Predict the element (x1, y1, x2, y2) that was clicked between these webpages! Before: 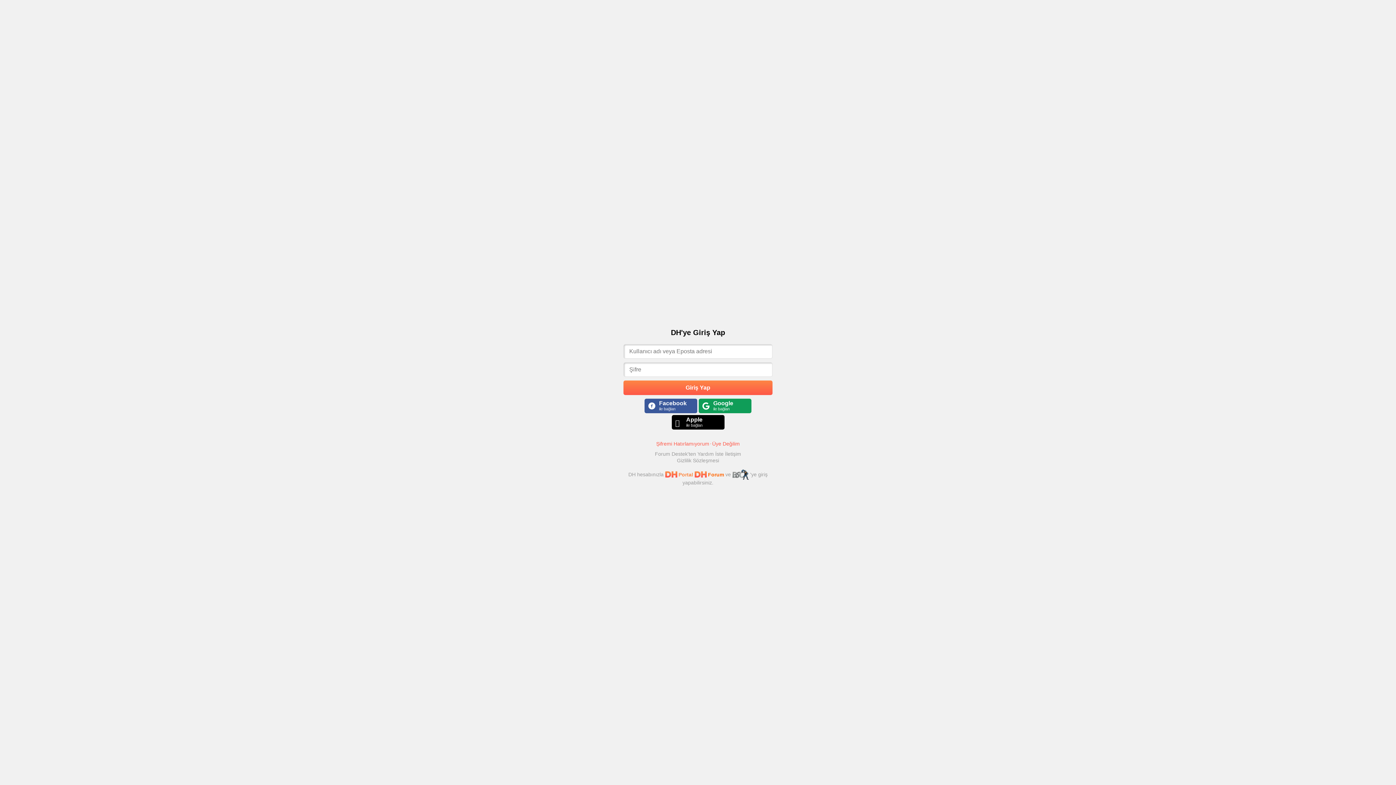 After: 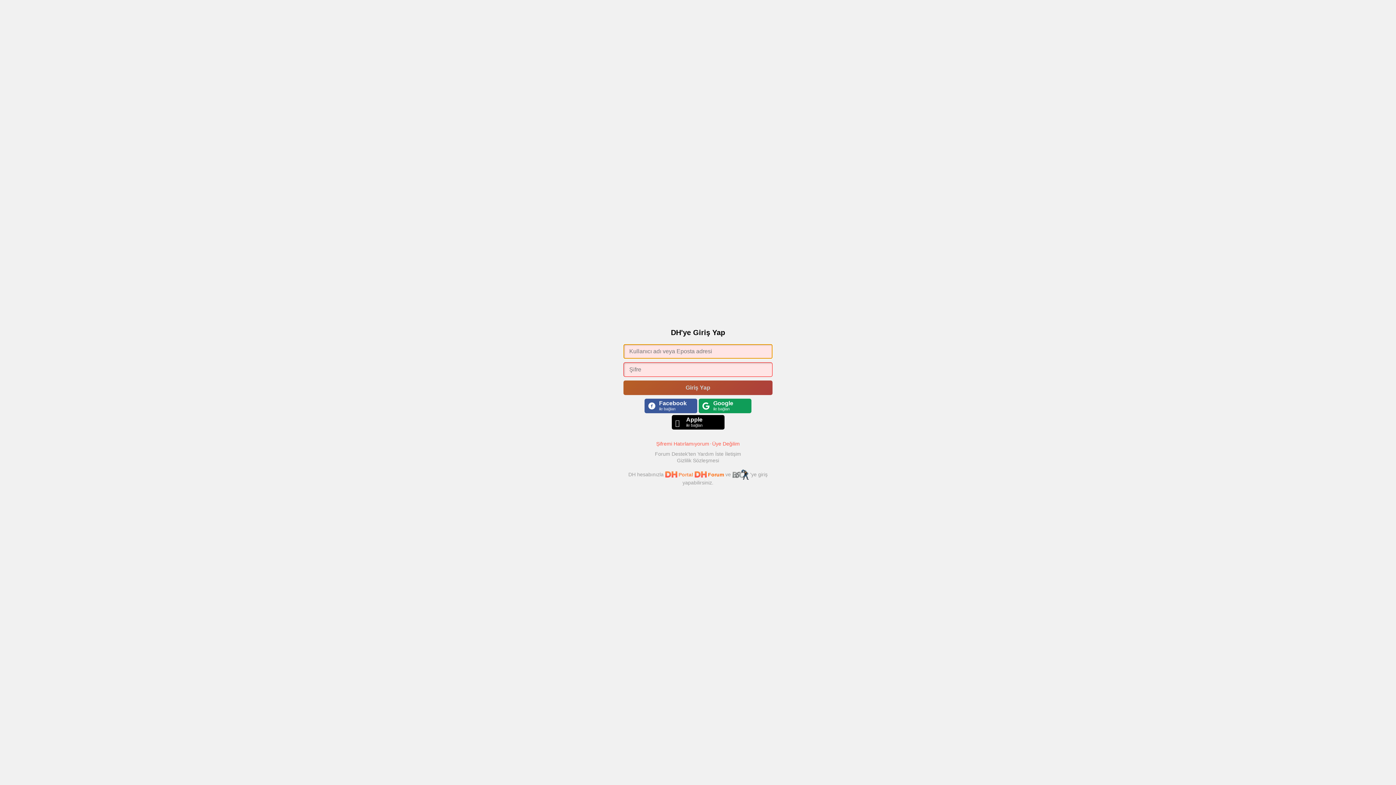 Action: label: Giriş Yap bbox: (623, 380, 772, 395)